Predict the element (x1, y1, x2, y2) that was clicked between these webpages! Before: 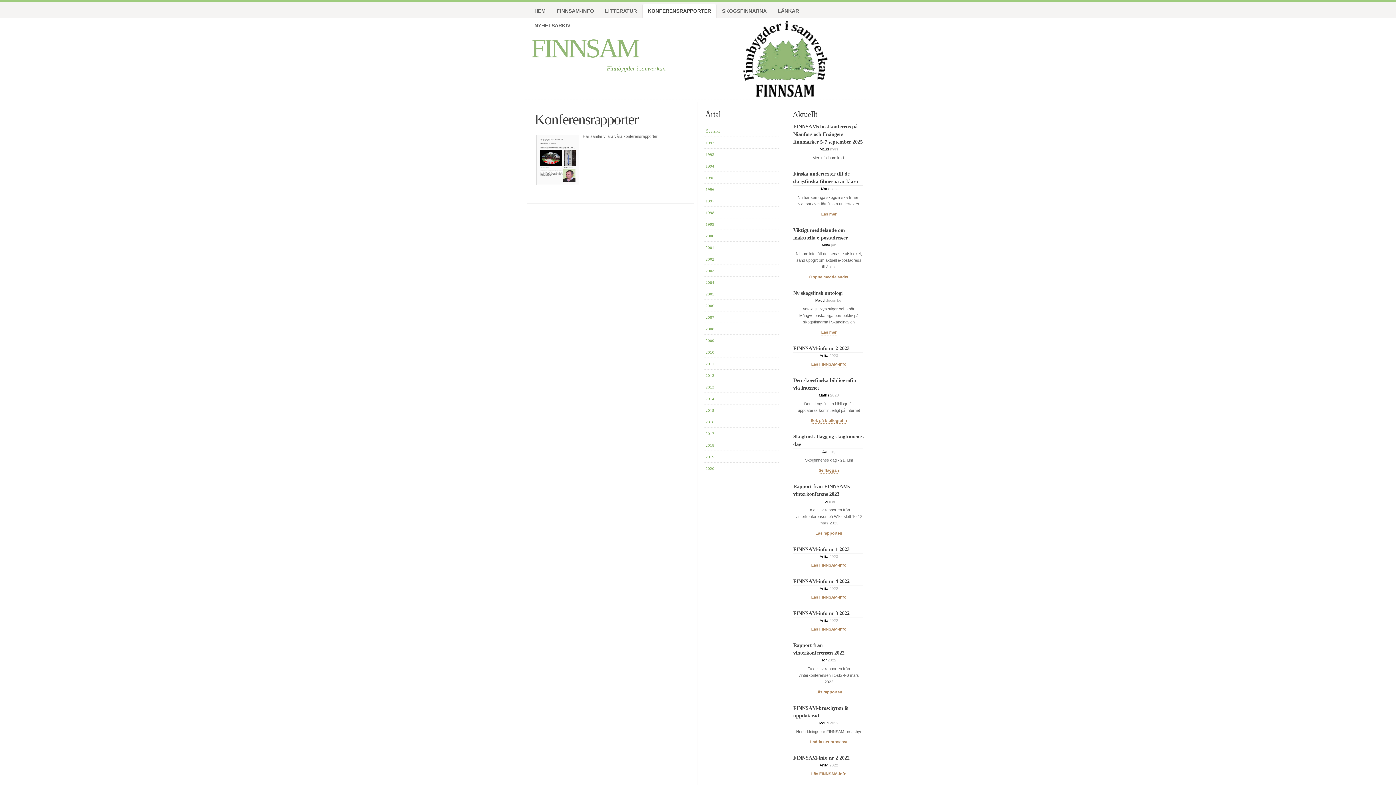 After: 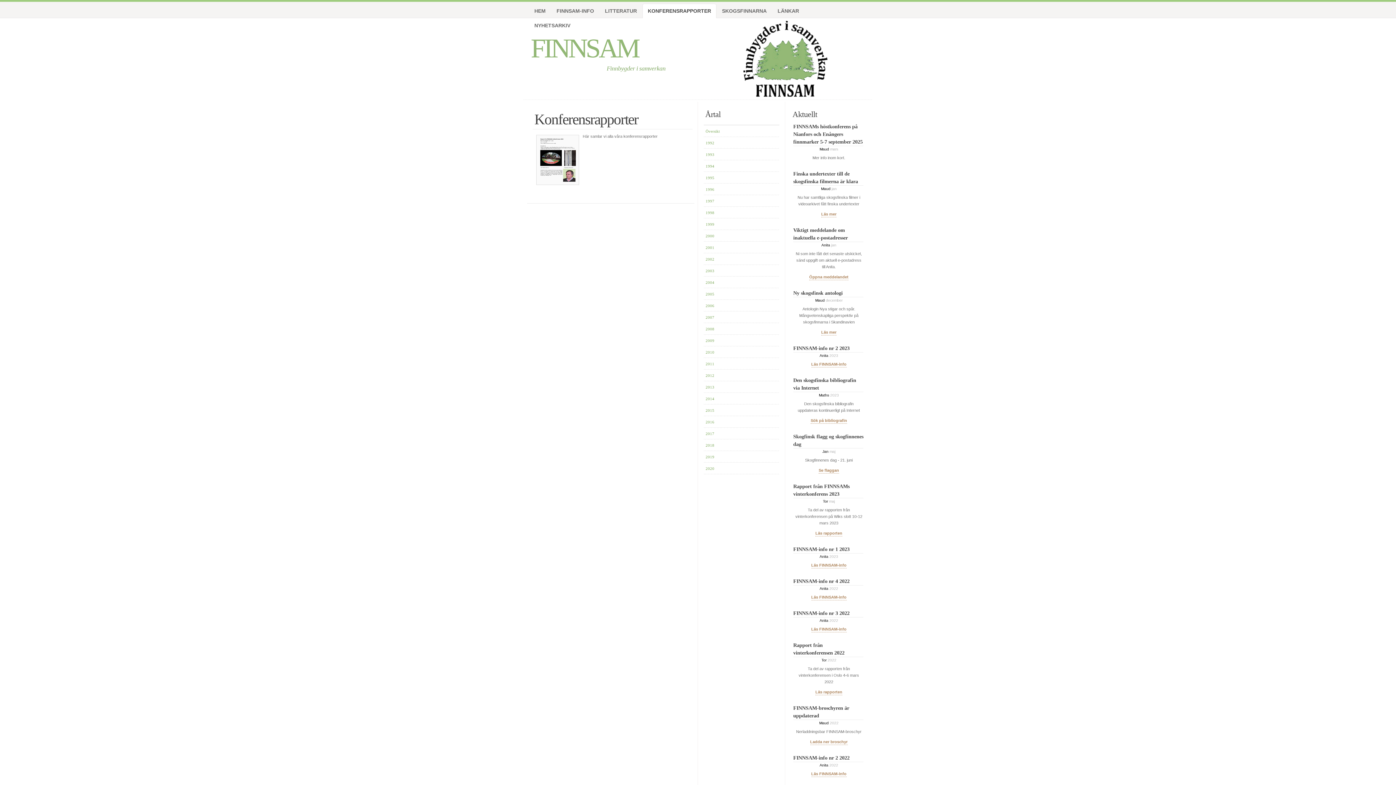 Action: bbox: (530, 32, 640, 64) label: FINNSAM